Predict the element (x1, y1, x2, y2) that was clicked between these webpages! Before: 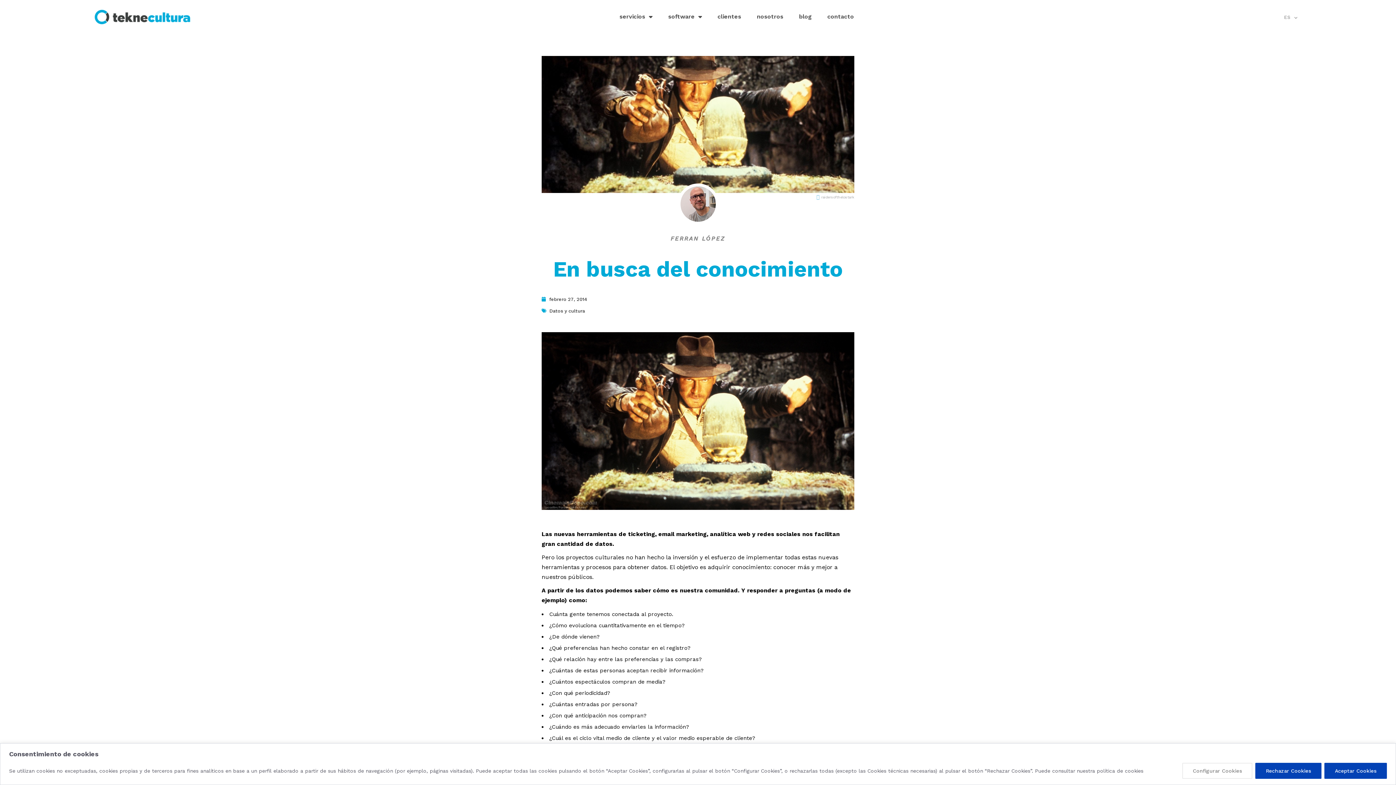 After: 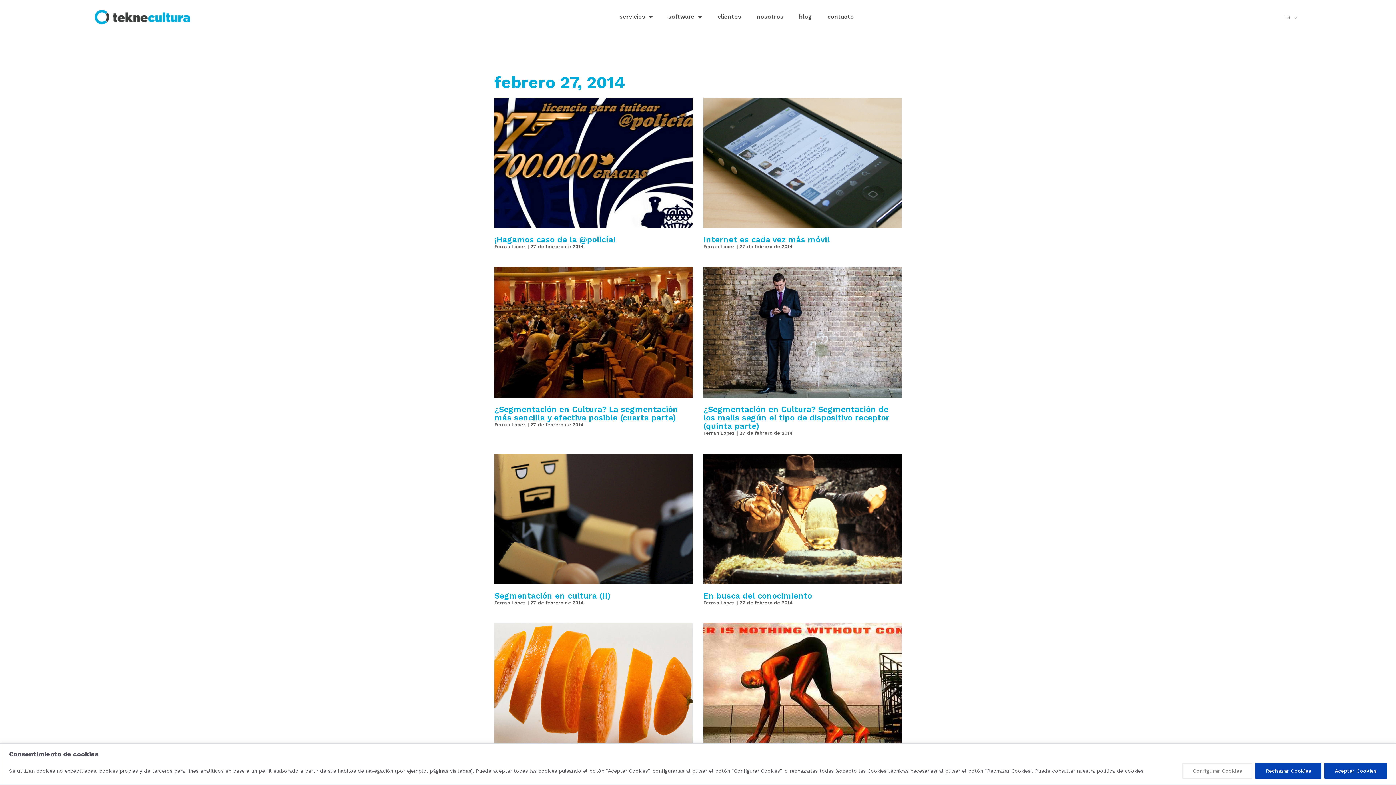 Action: label: febrero 27, 2014 bbox: (541, 294, 587, 303)